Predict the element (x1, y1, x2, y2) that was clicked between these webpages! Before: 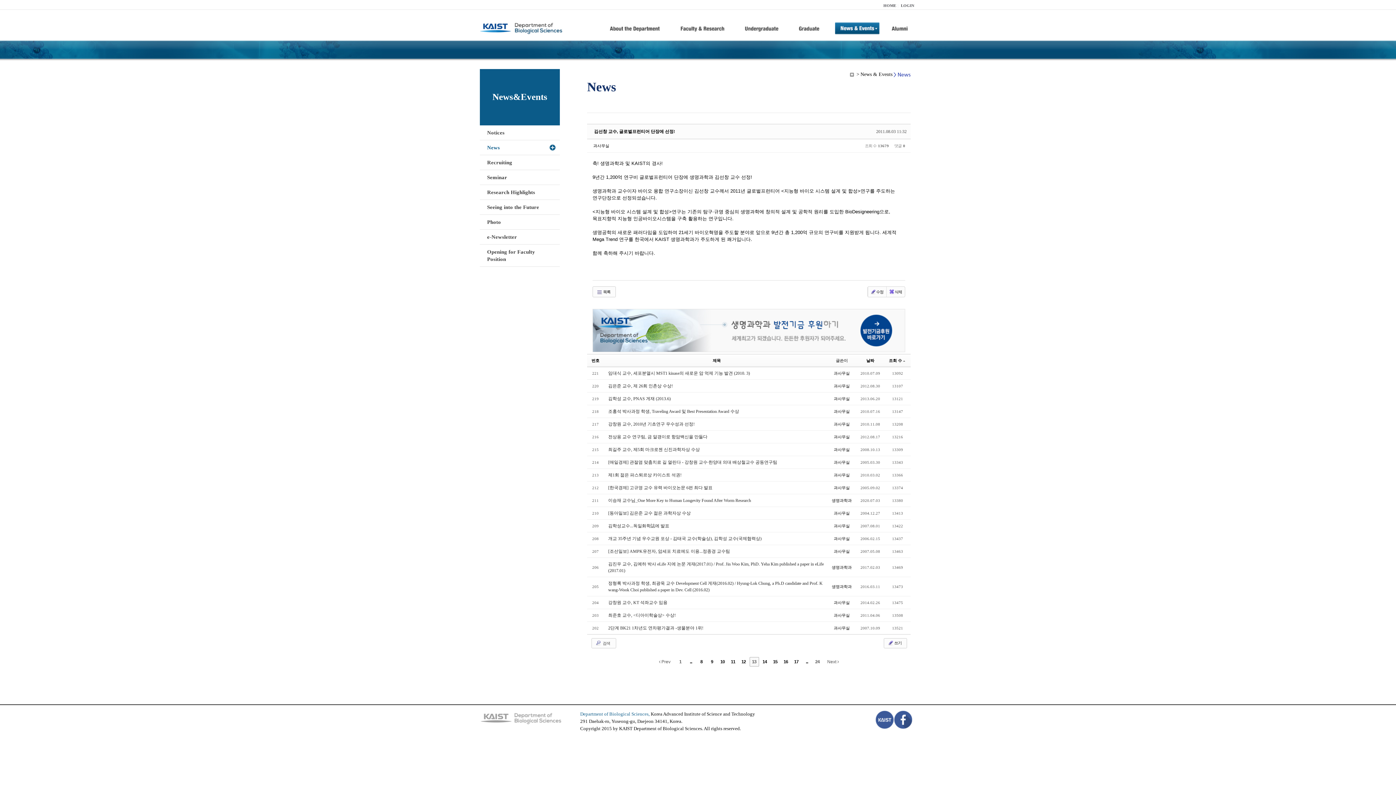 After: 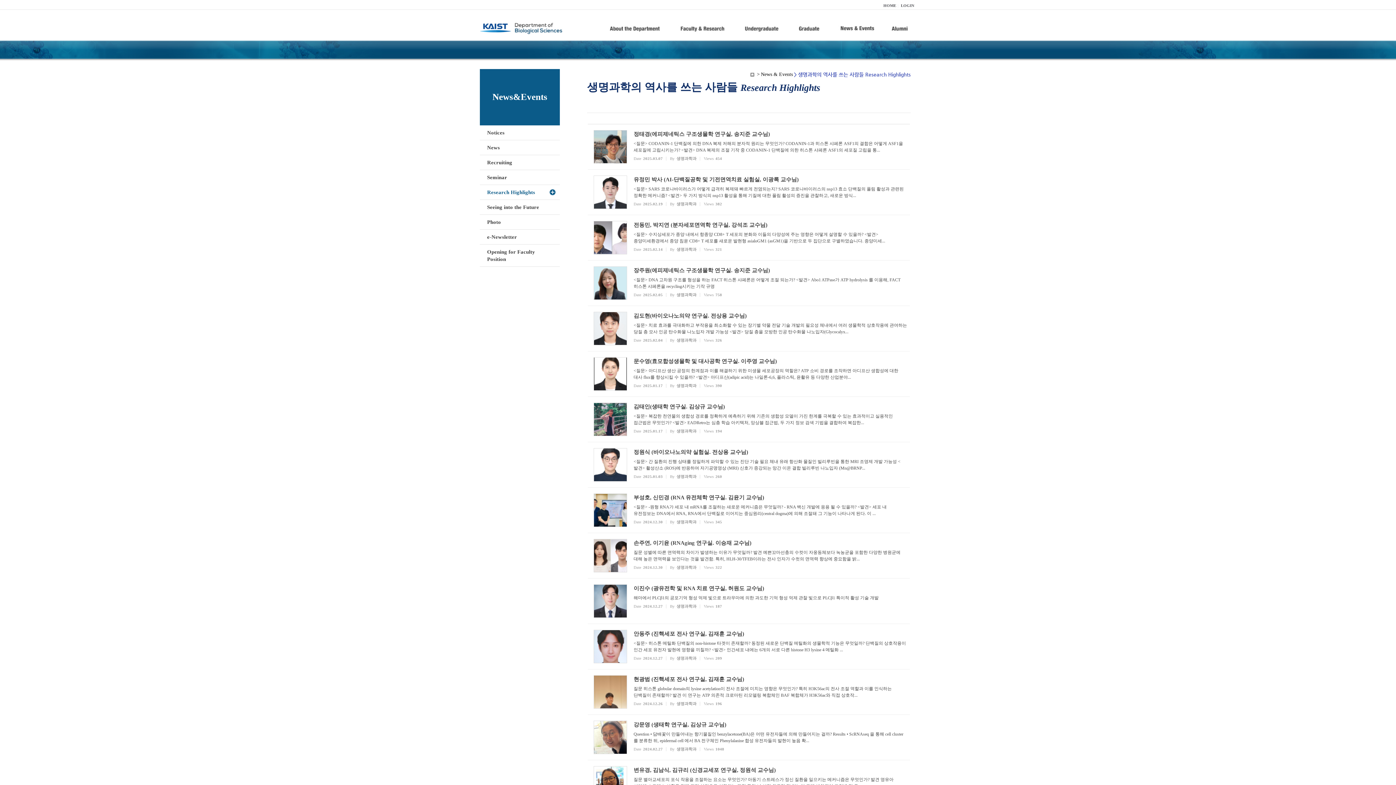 Action: bbox: (480, 185, 560, 200) label: Research Highlights